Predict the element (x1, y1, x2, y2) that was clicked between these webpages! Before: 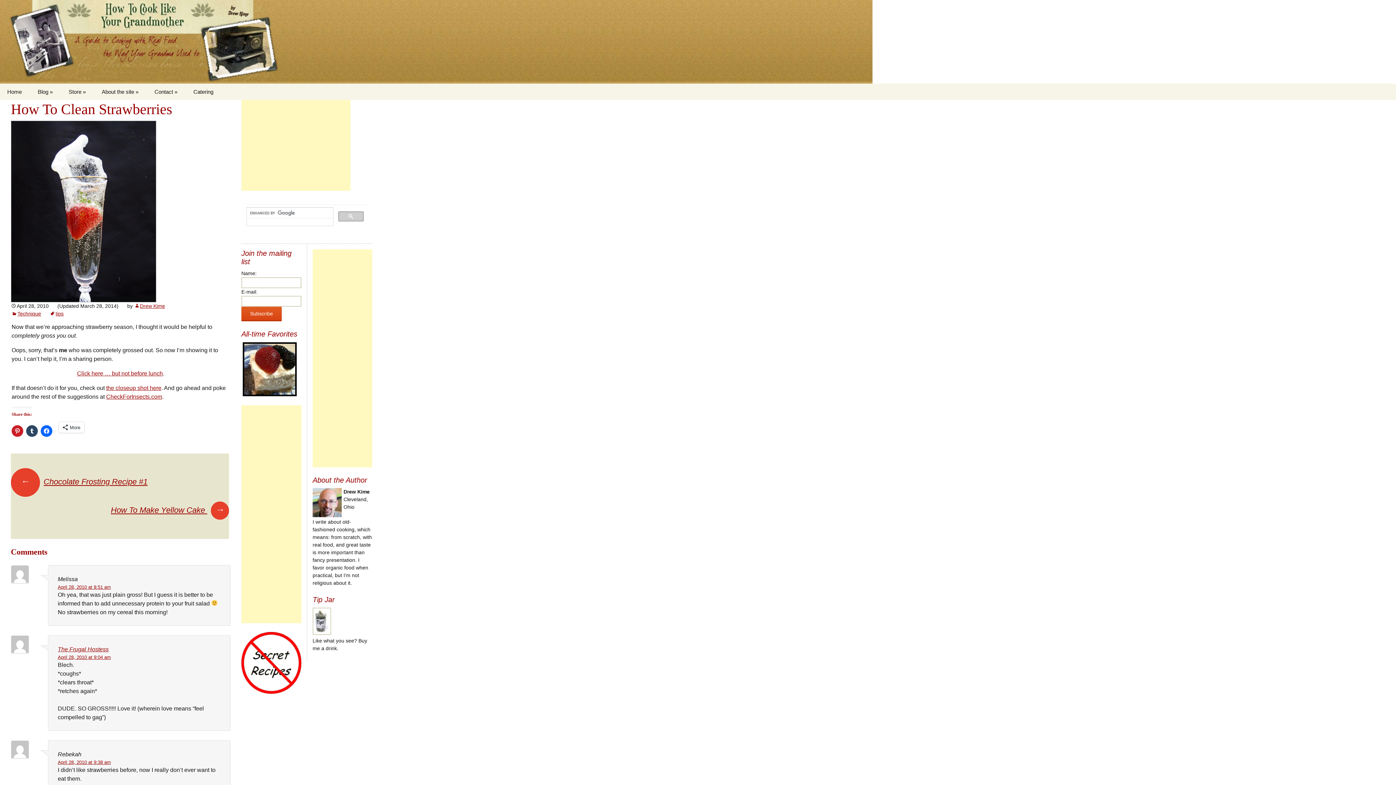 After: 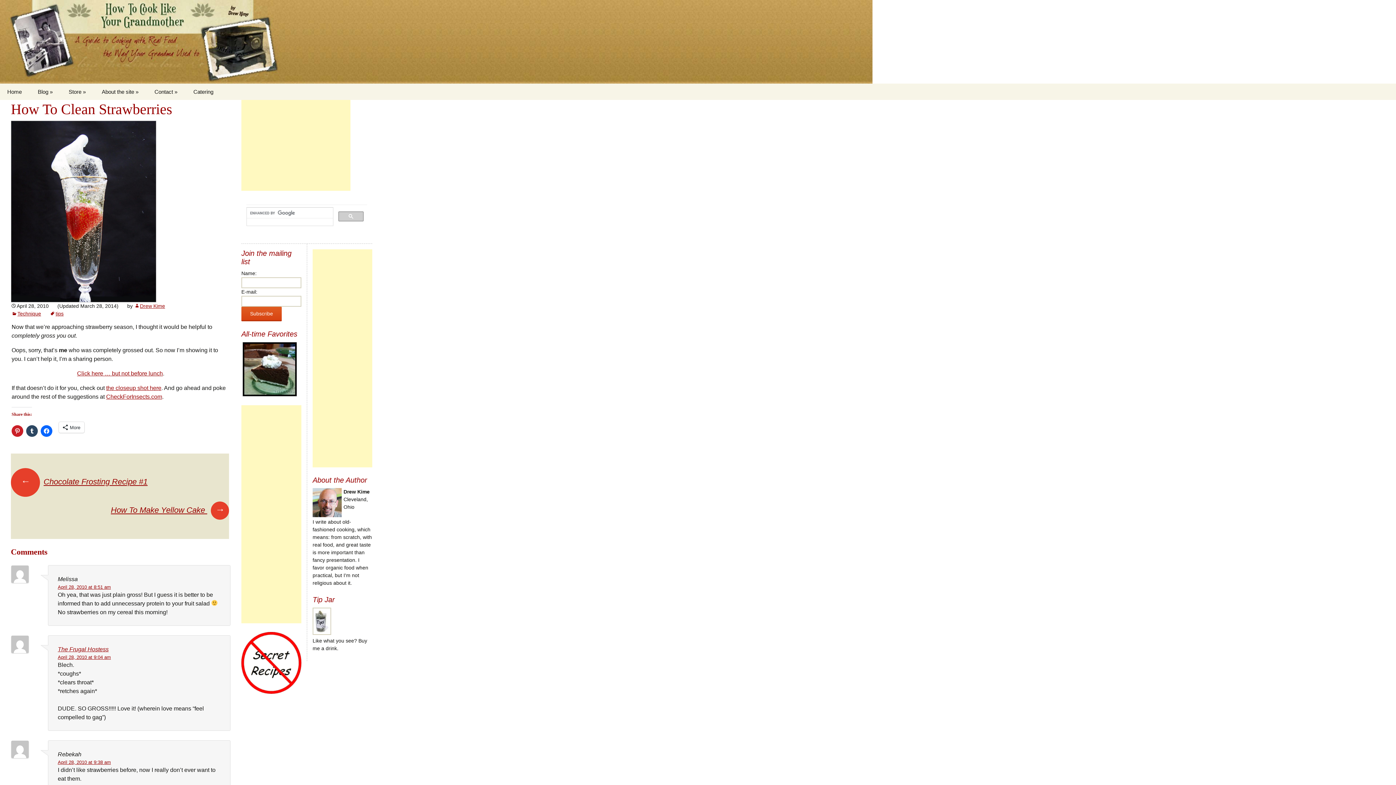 Action: bbox: (338, 211, 363, 221)